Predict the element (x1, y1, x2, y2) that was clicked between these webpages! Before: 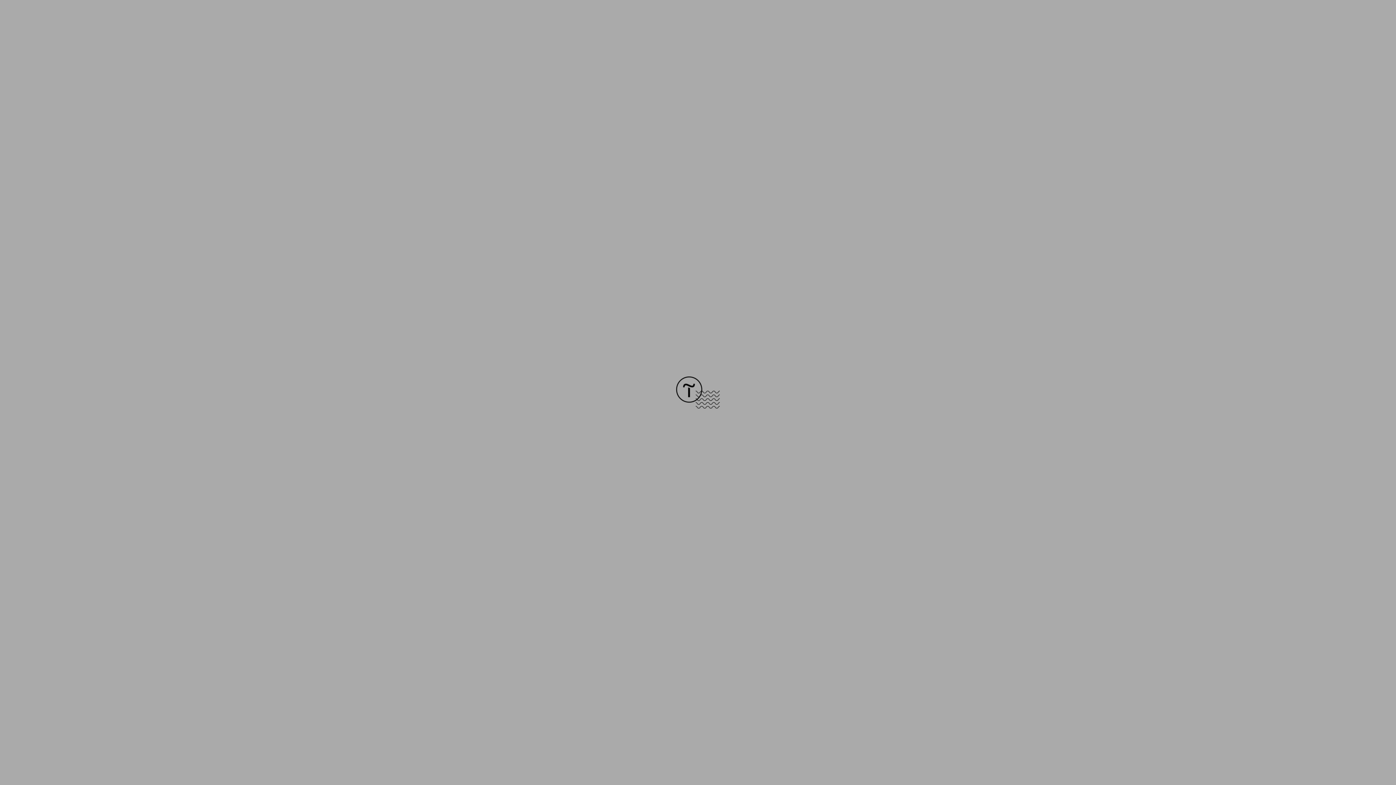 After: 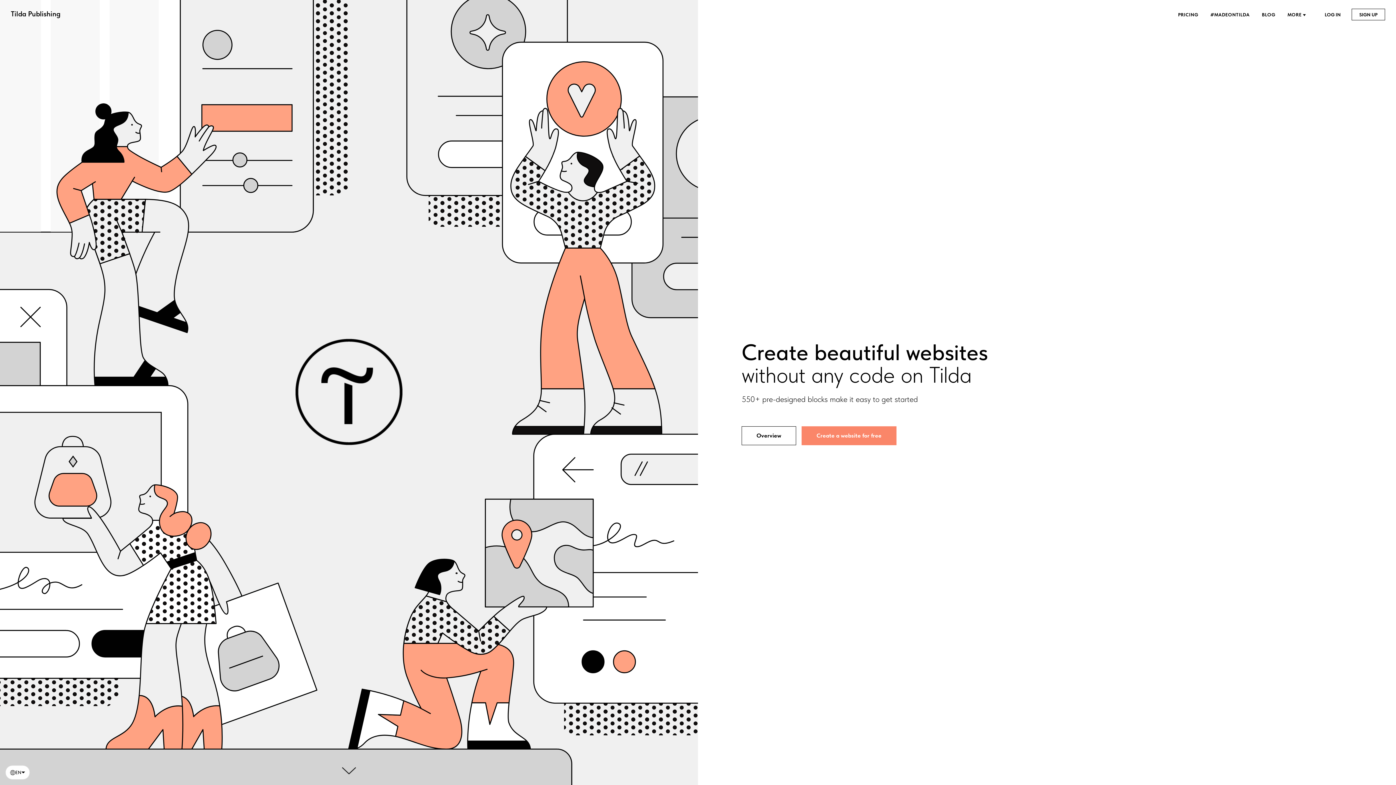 Action: bbox: (676, 403, 720, 409)